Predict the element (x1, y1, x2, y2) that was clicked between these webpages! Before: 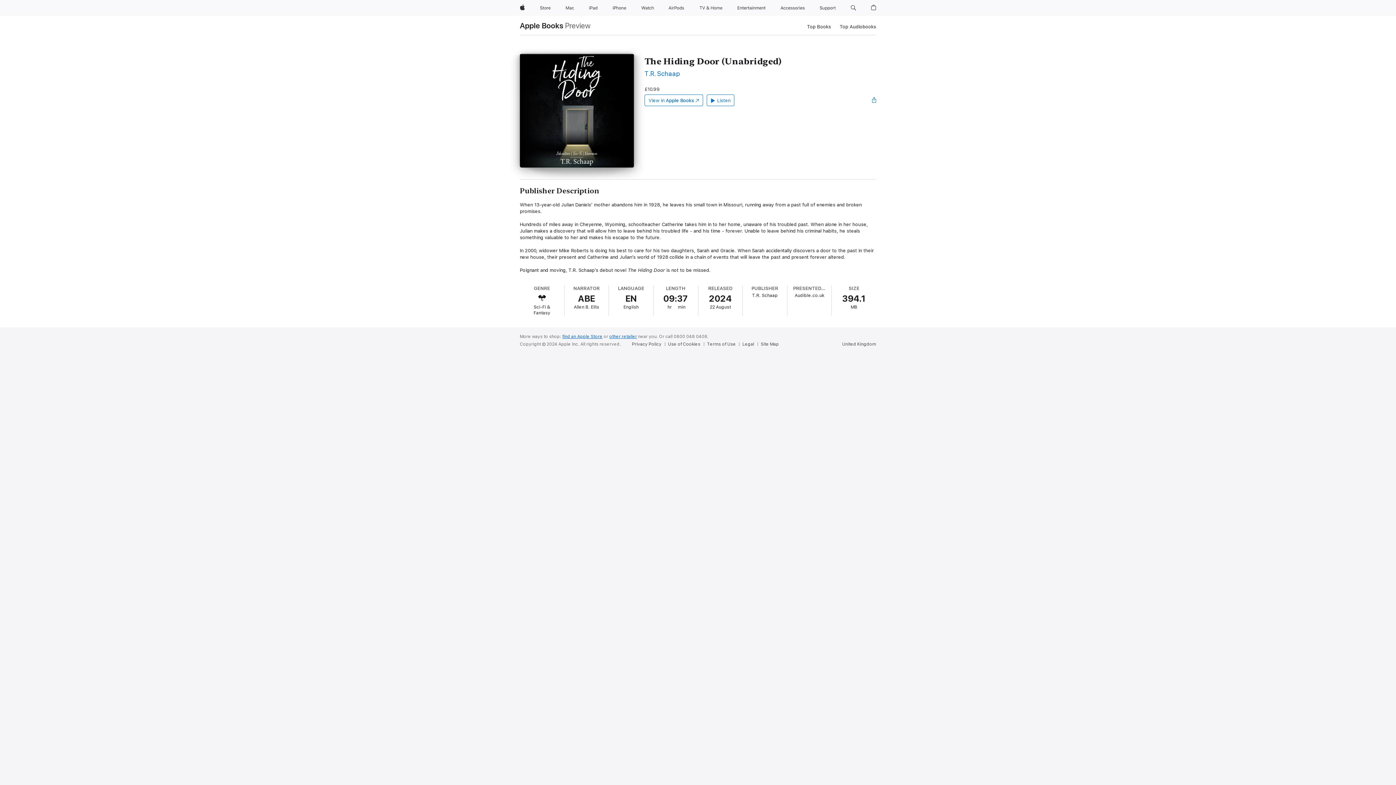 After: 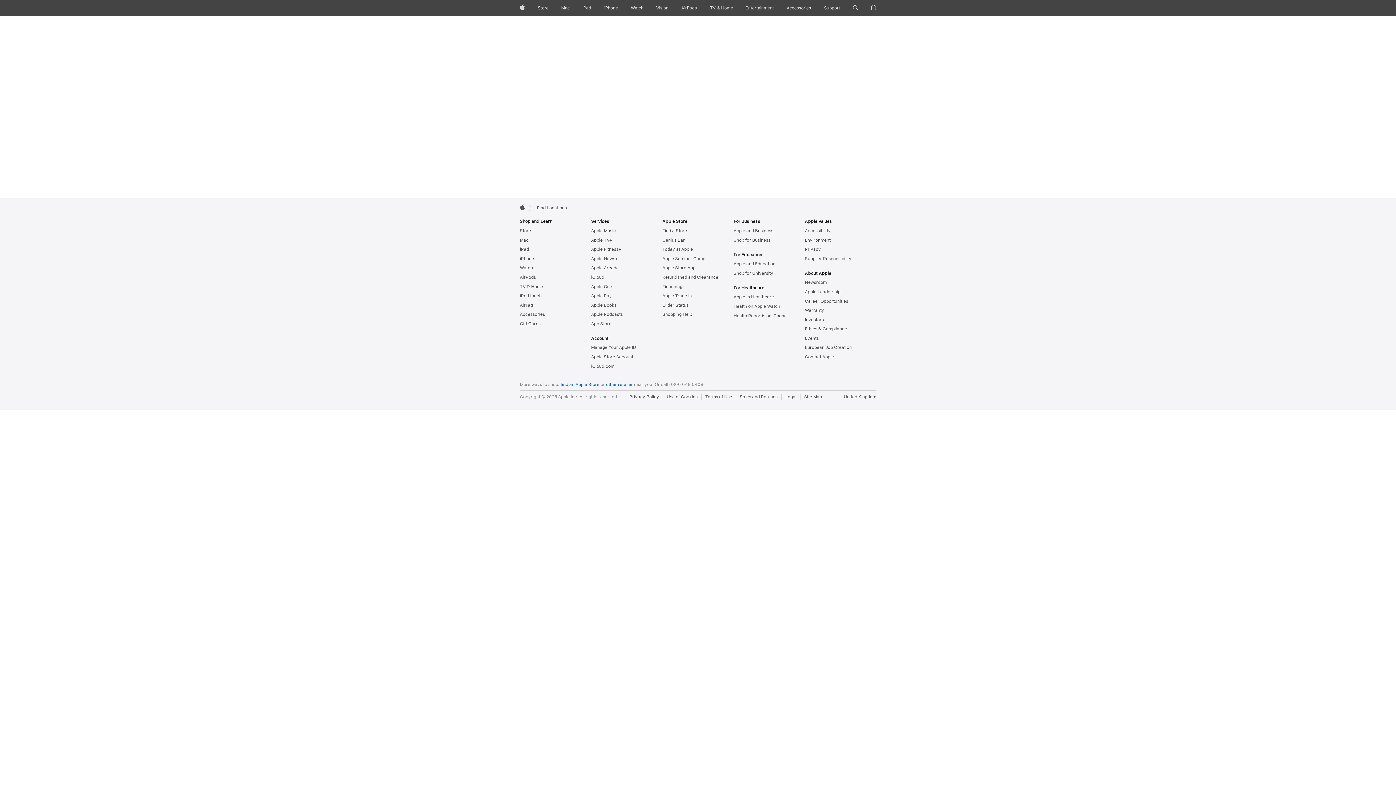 Action: bbox: (609, 334, 637, 339) label: other retailer